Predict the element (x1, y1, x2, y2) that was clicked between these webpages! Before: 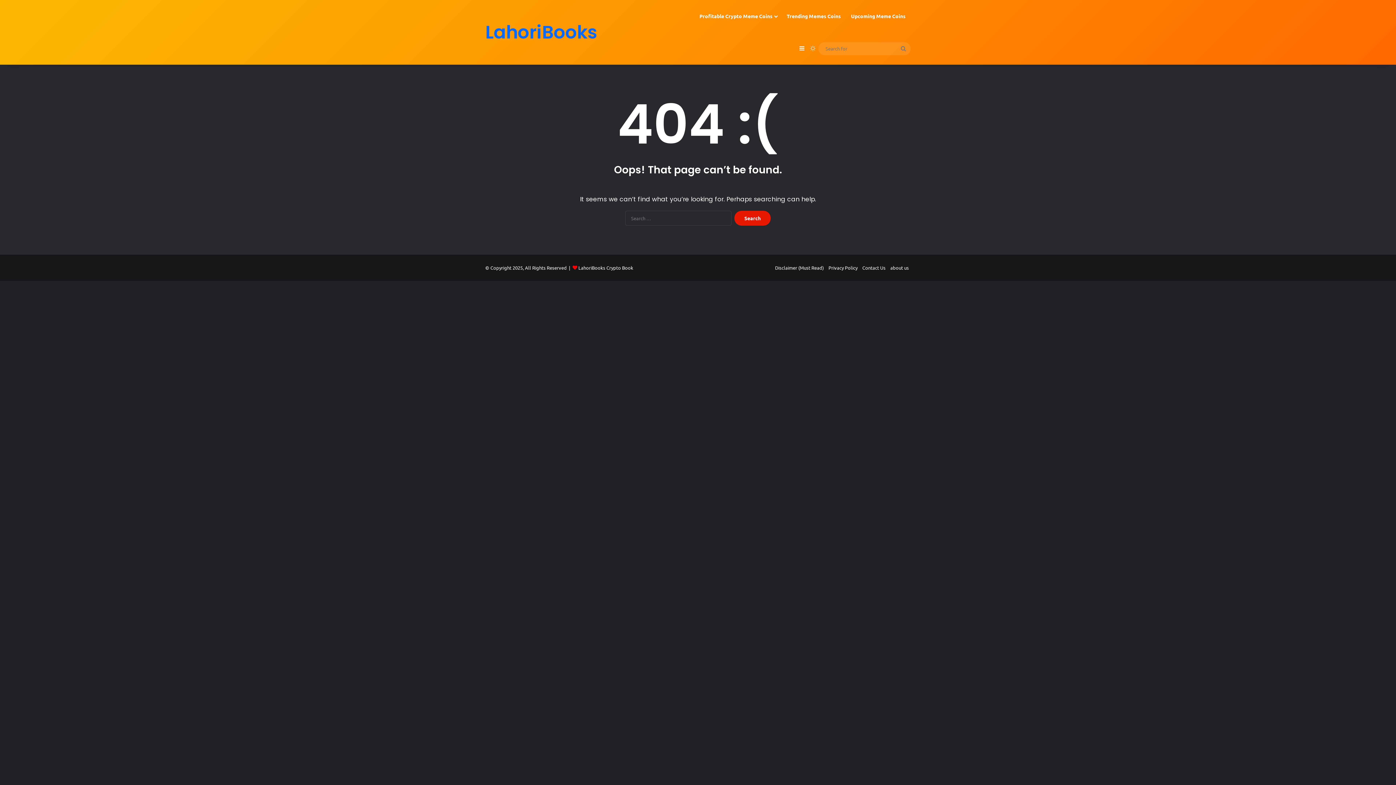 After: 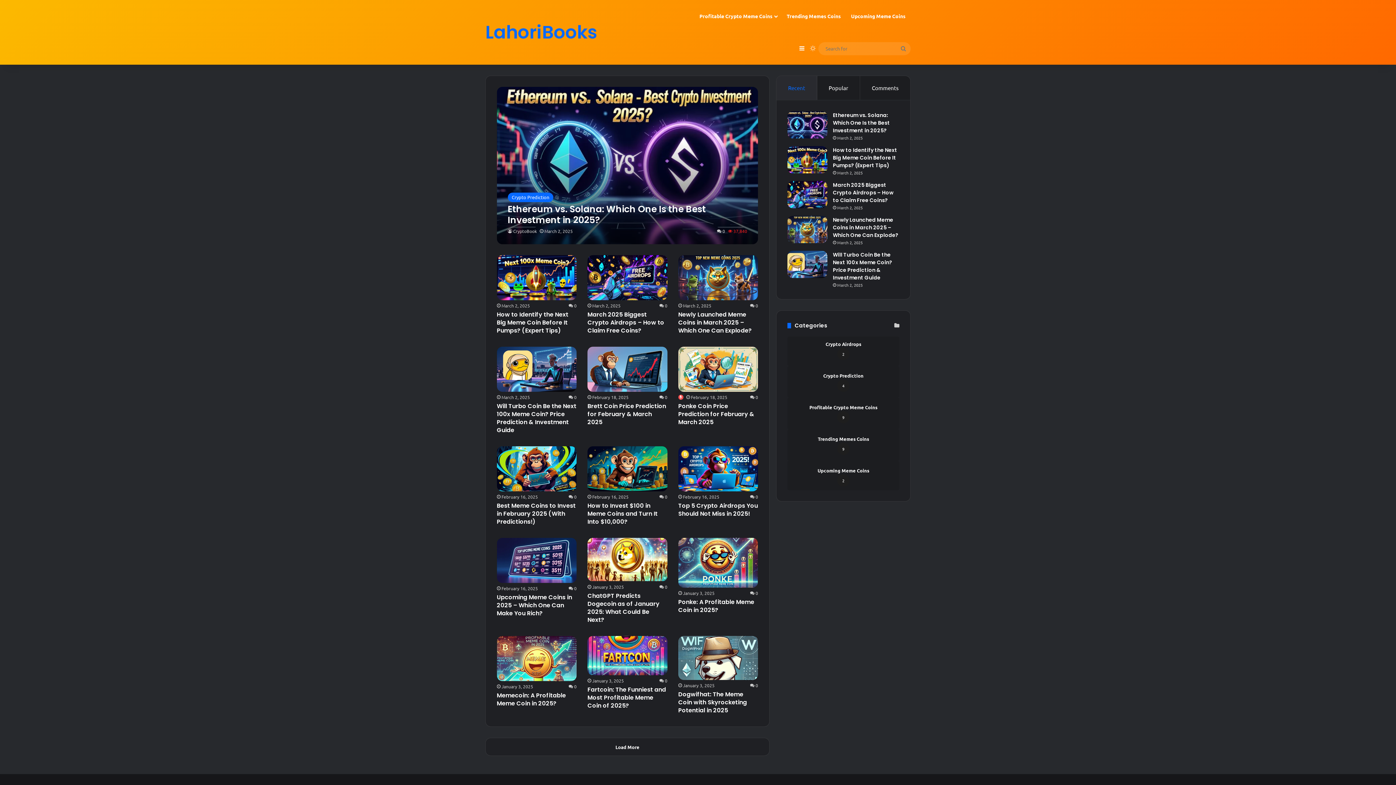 Action: label: LahoriBooks bbox: (485, 23, 597, 41)